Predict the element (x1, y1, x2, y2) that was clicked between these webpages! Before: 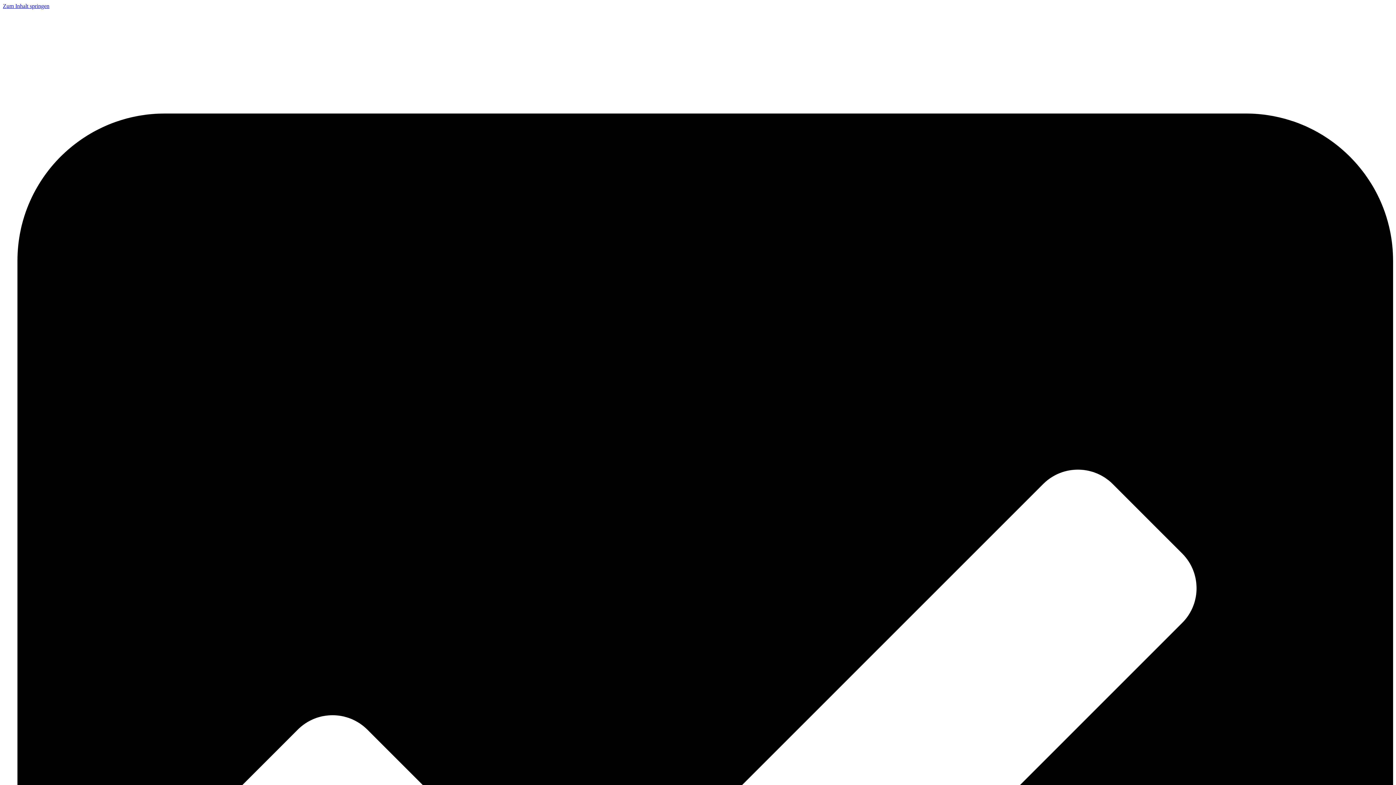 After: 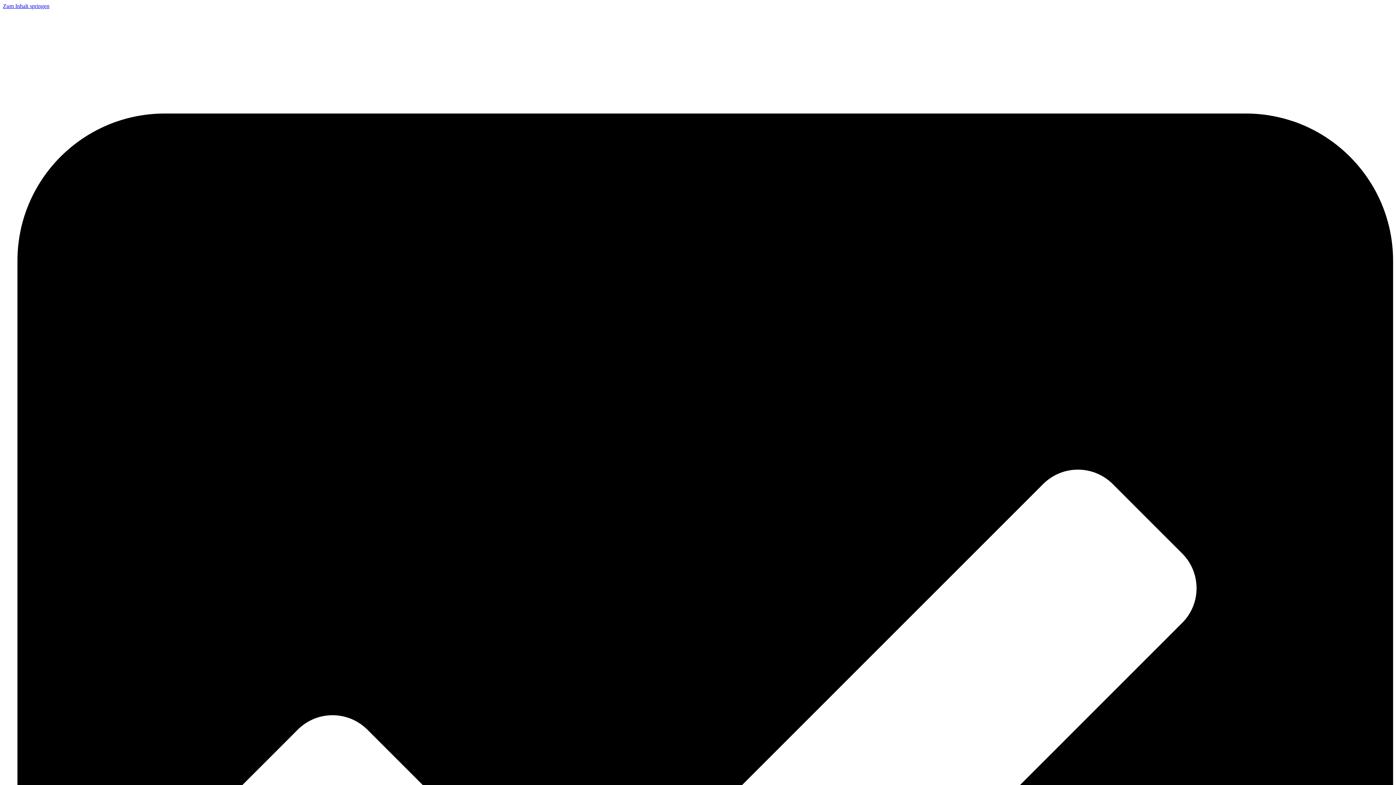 Action: label: Zum Inhalt springen bbox: (2, 2, 49, 9)